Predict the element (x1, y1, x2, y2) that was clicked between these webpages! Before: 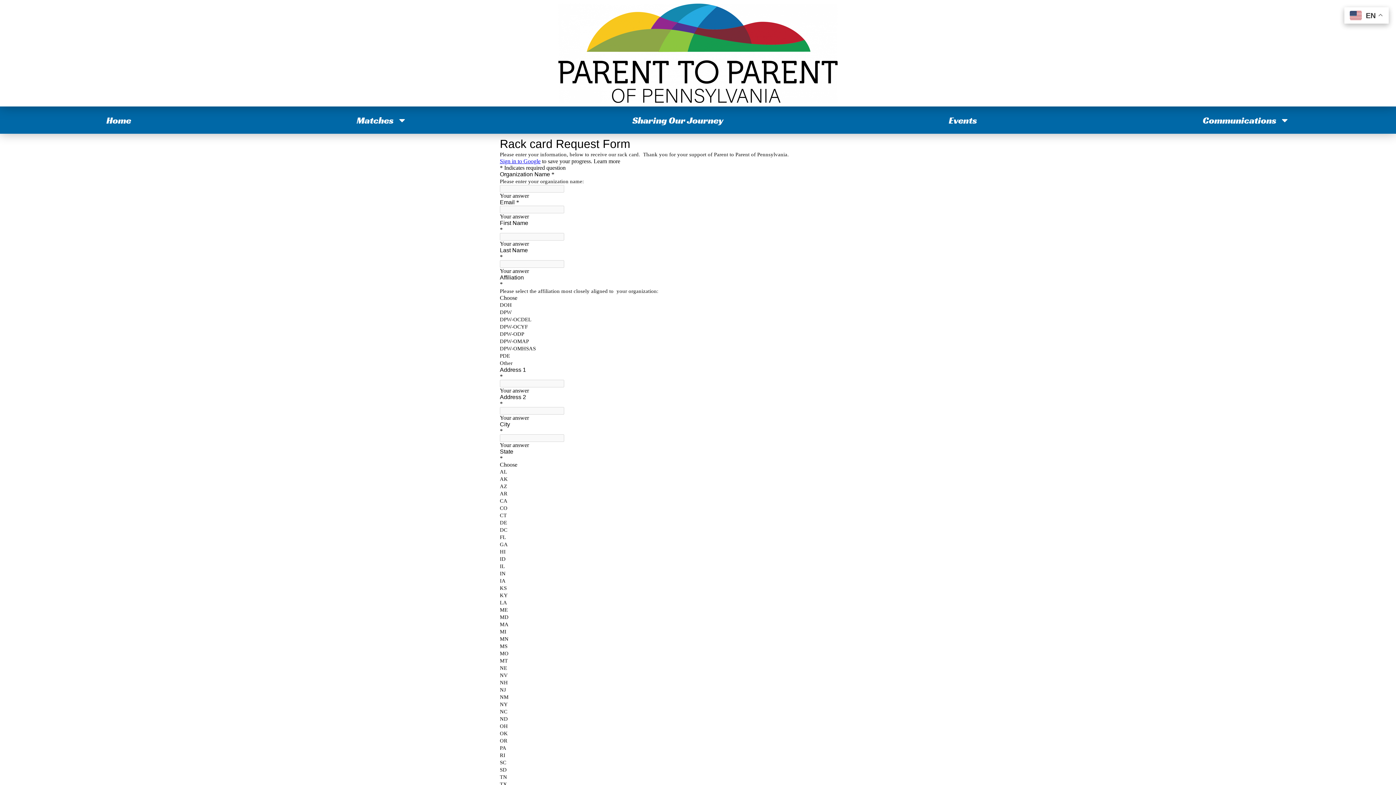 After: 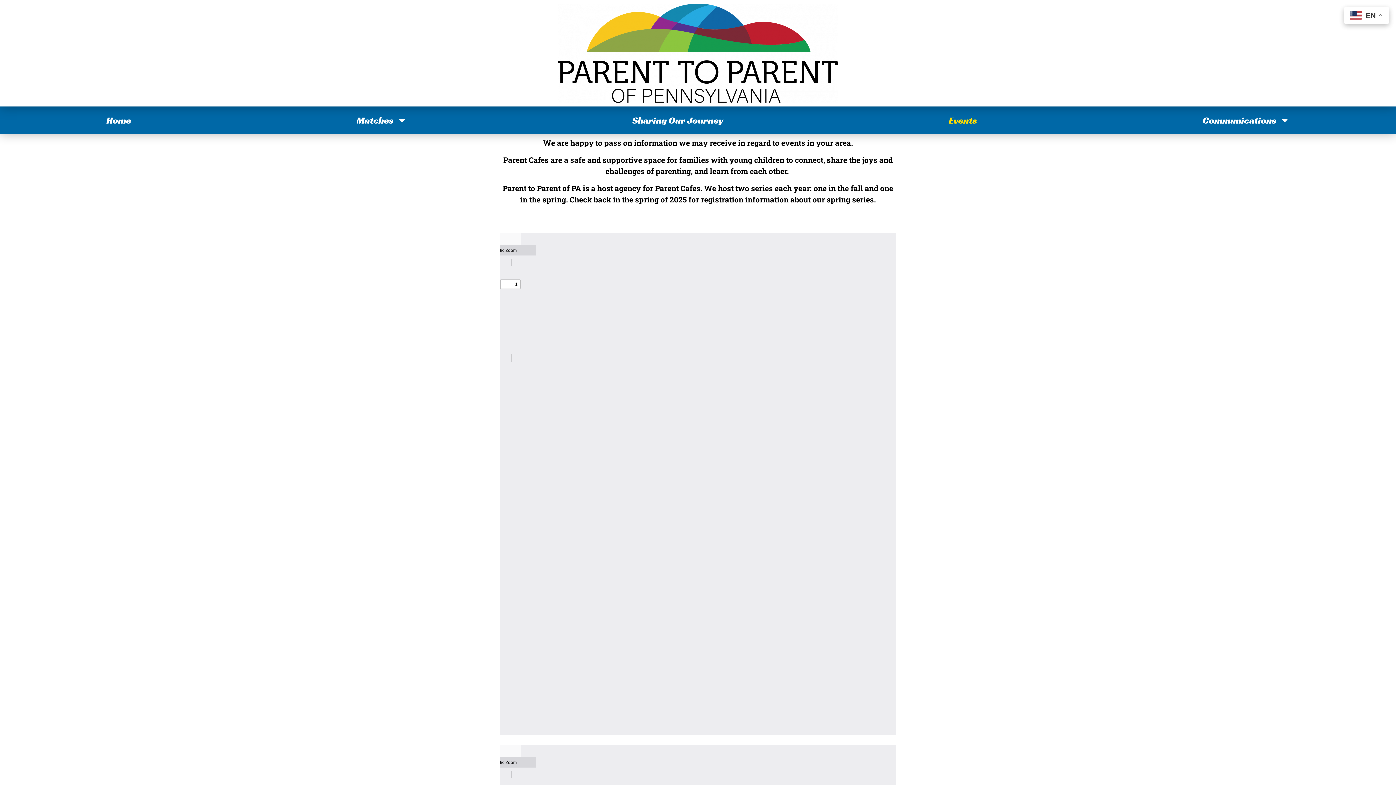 Action: bbox: (842, 110, 1083, 129) label: Events